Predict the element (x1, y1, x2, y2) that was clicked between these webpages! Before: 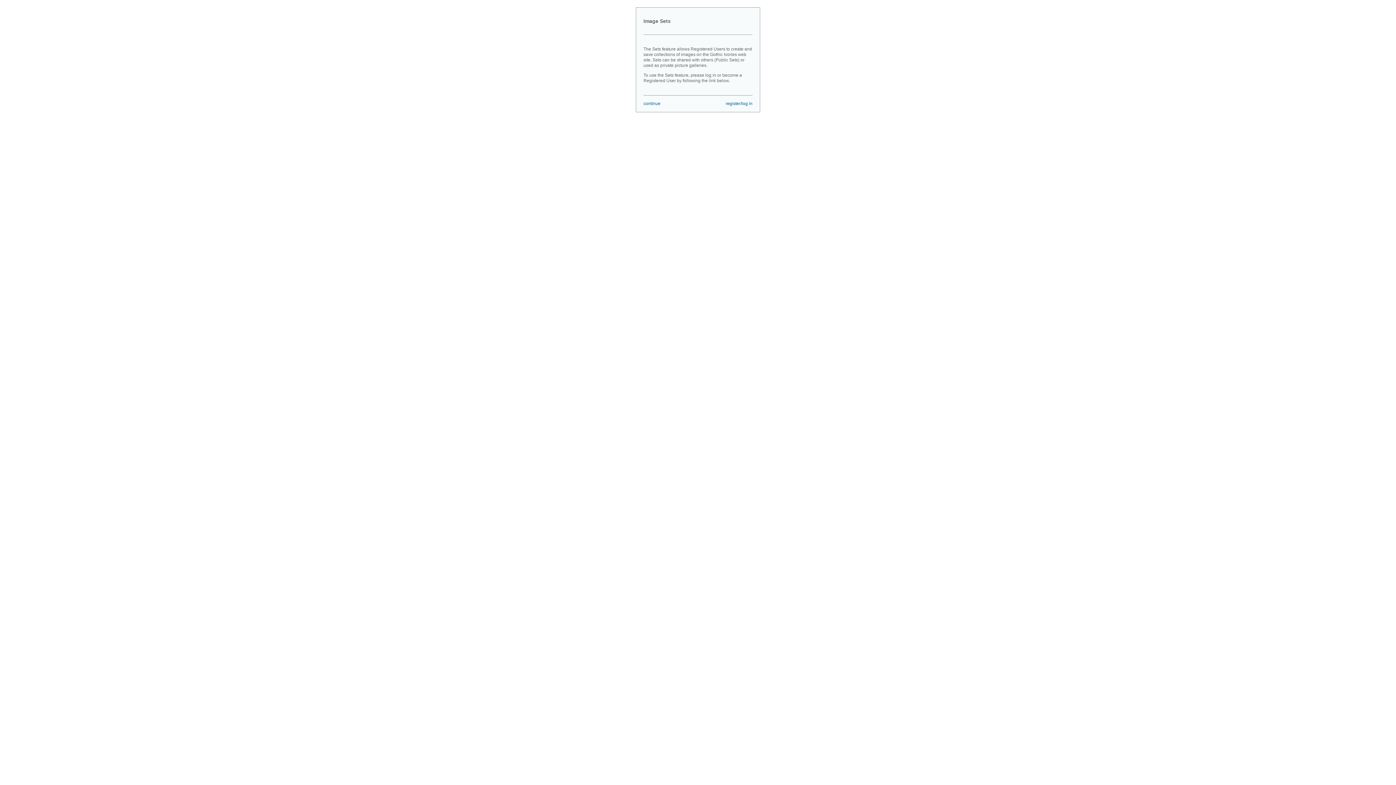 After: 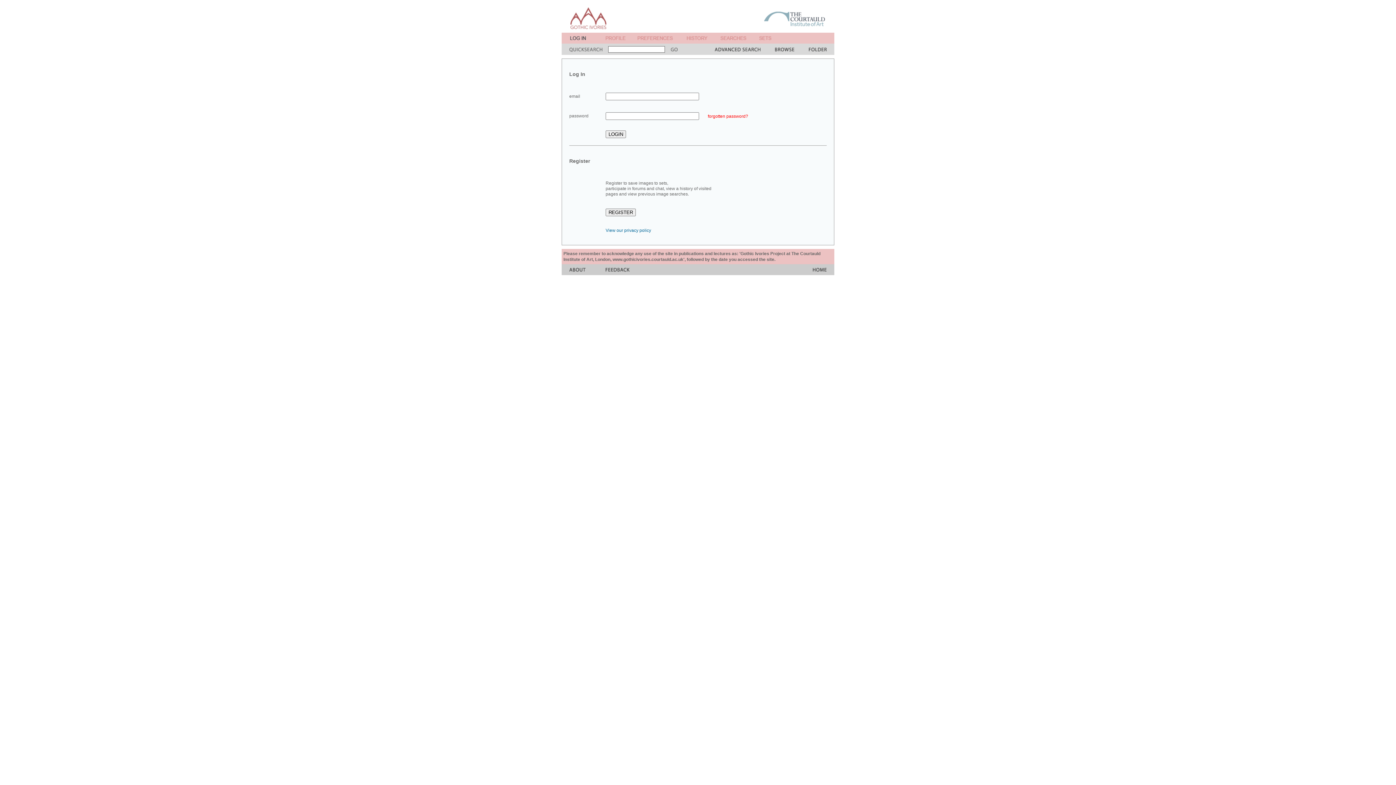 Action: label: register/log in bbox: (725, 101, 752, 106)